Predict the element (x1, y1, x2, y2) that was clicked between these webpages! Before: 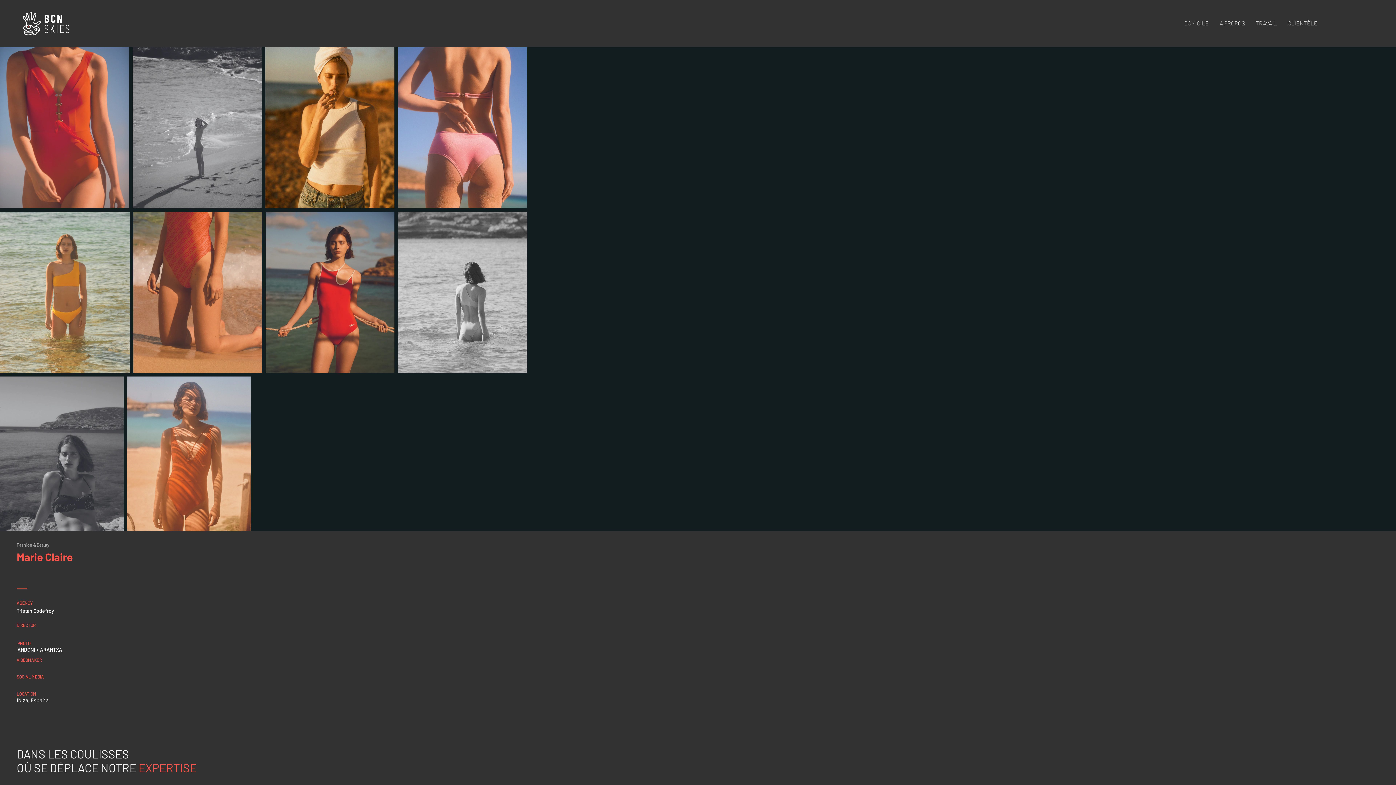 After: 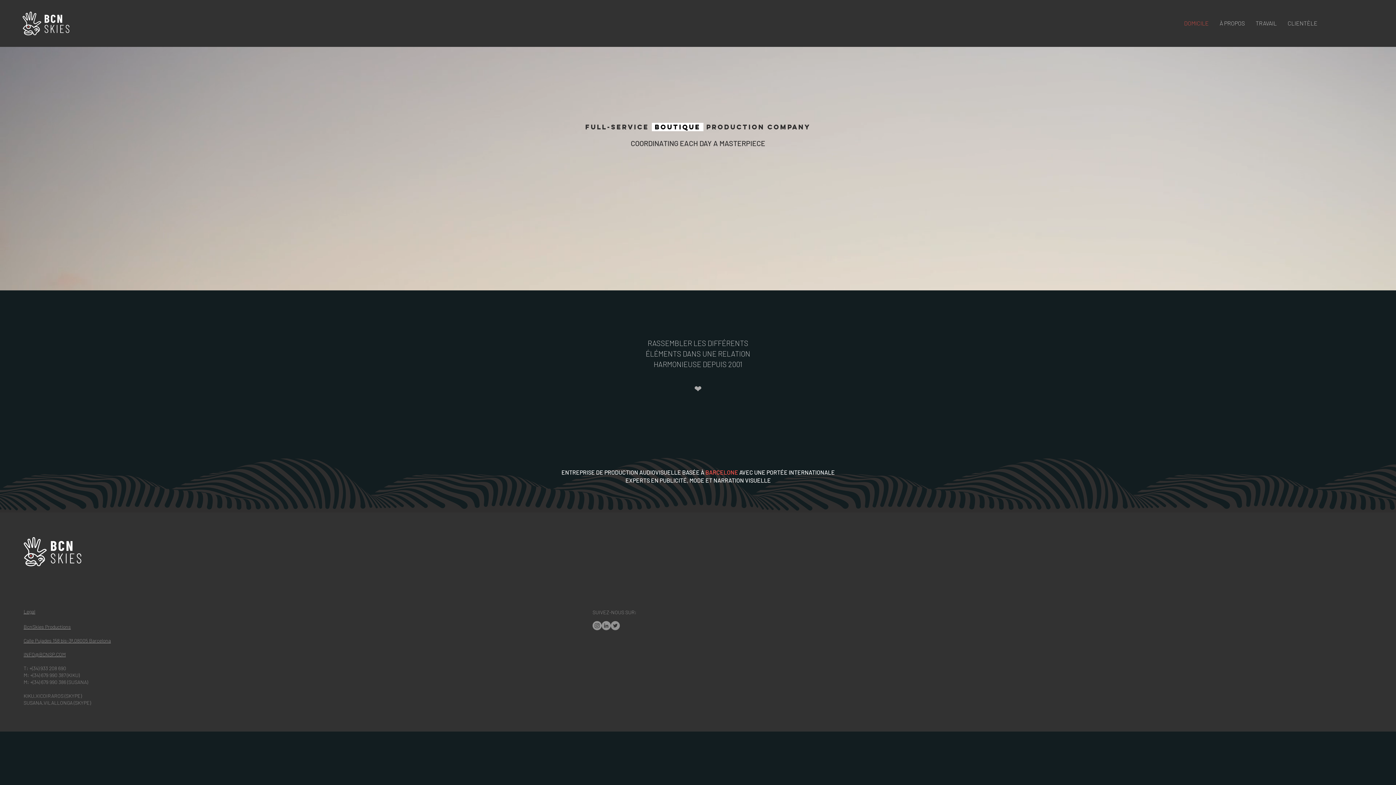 Action: bbox: (22, 11, 69, 35)